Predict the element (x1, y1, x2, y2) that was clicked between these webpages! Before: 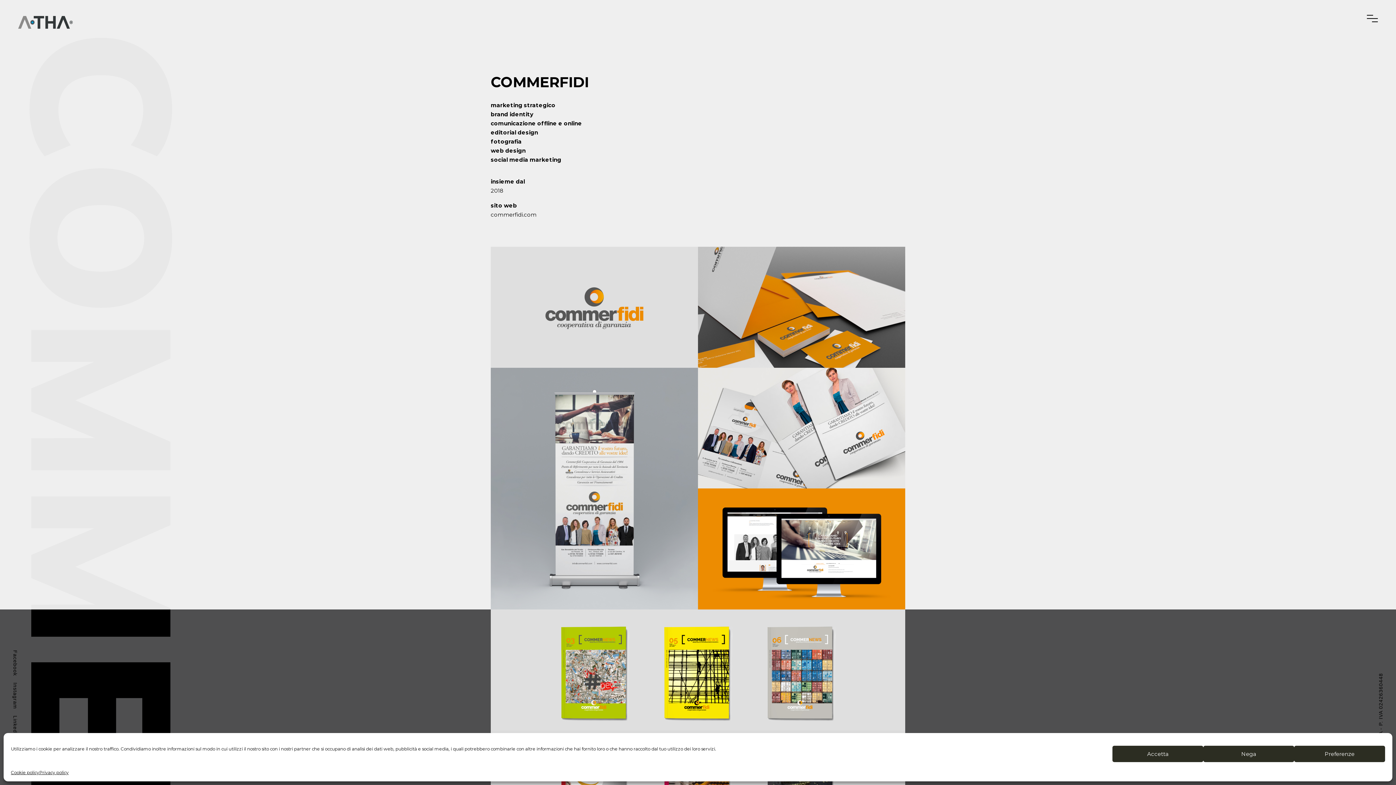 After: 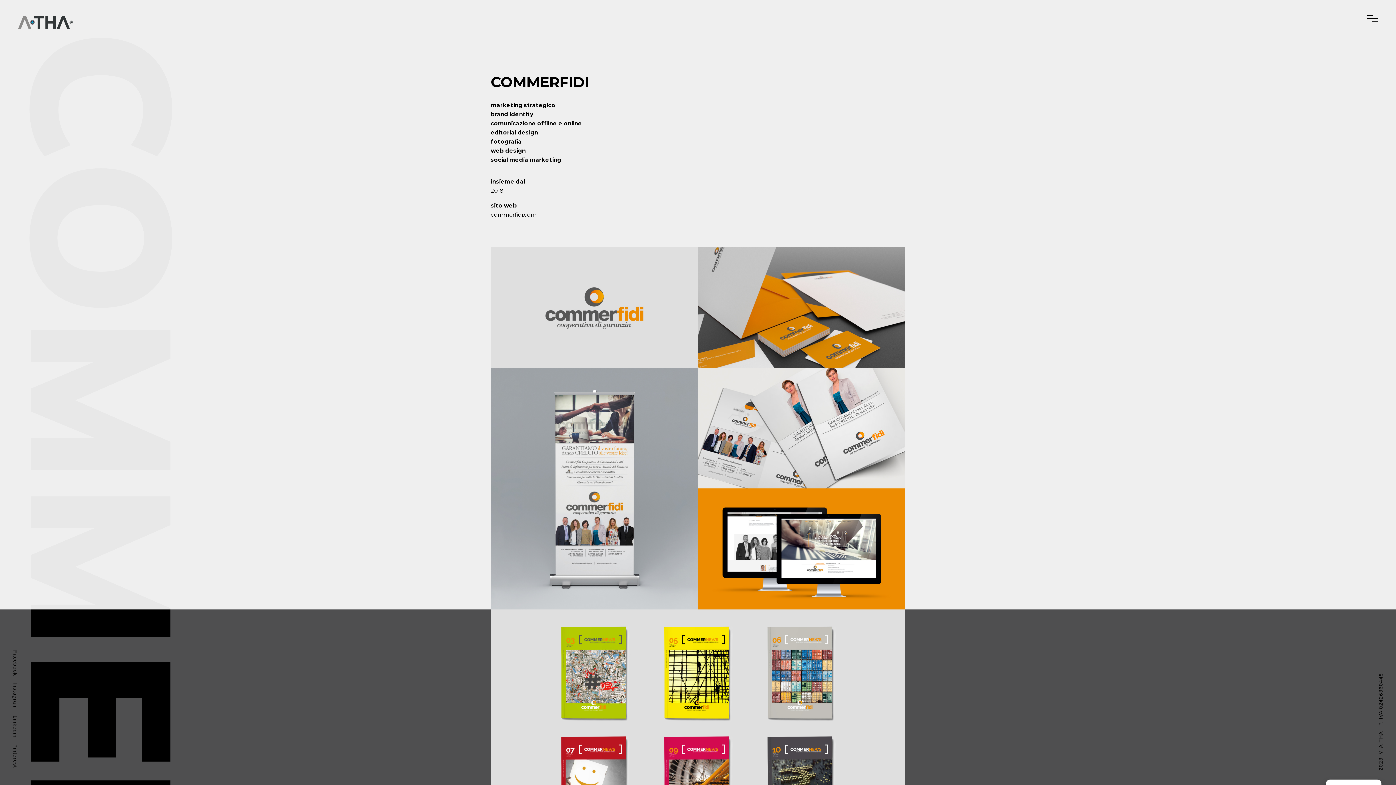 Action: label: Nega bbox: (1203, 746, 1294, 762)